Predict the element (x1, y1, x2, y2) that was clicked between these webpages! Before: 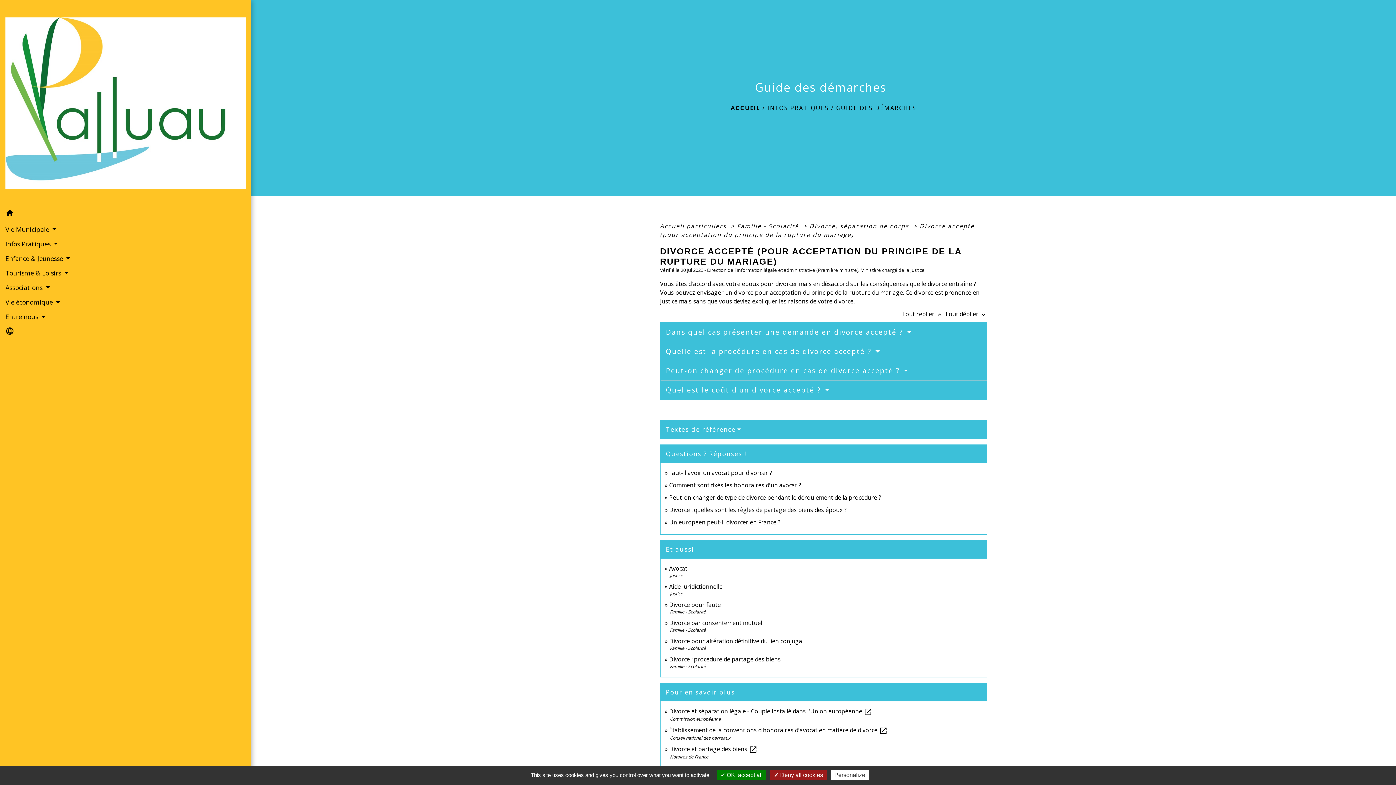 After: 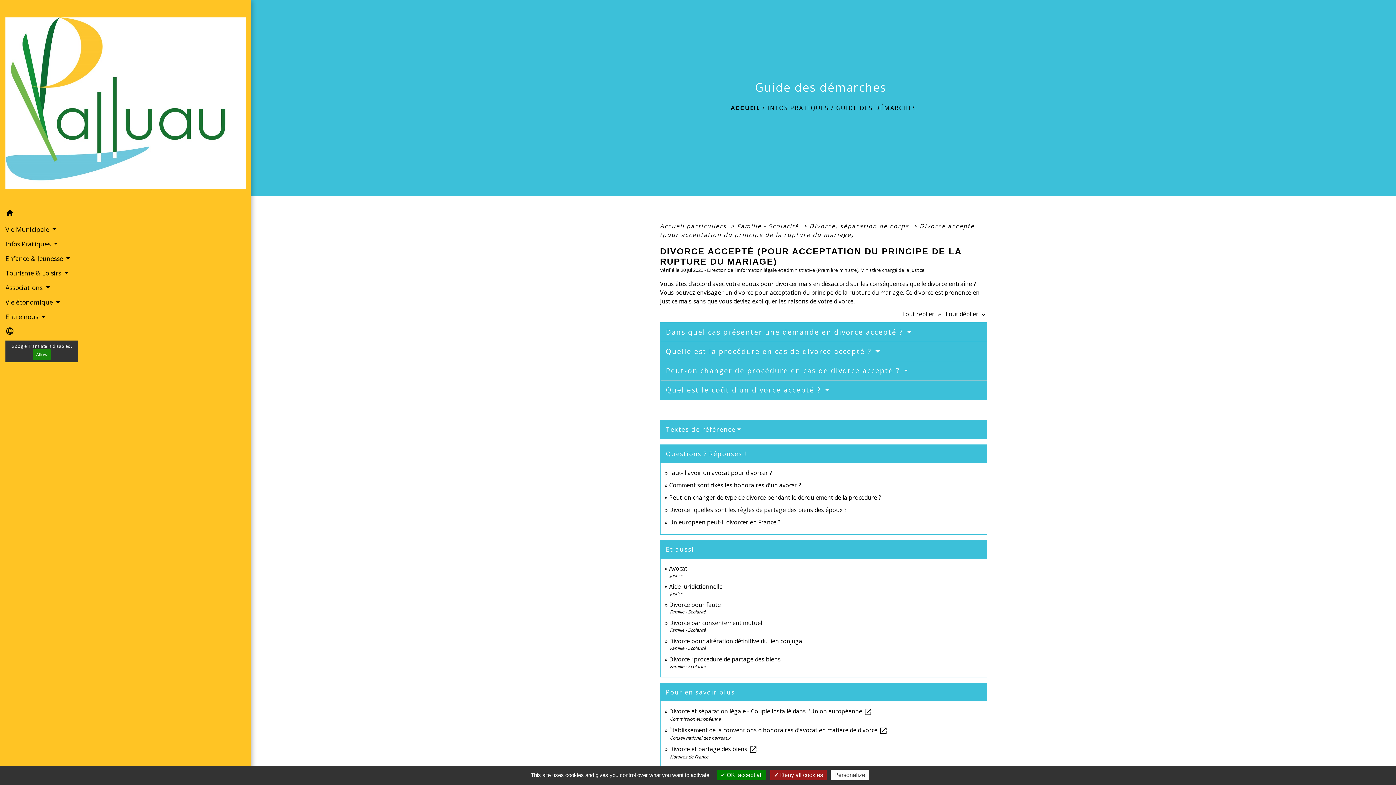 Action: label: Choisir la langue du site bbox: (5, 324, 245, 340)